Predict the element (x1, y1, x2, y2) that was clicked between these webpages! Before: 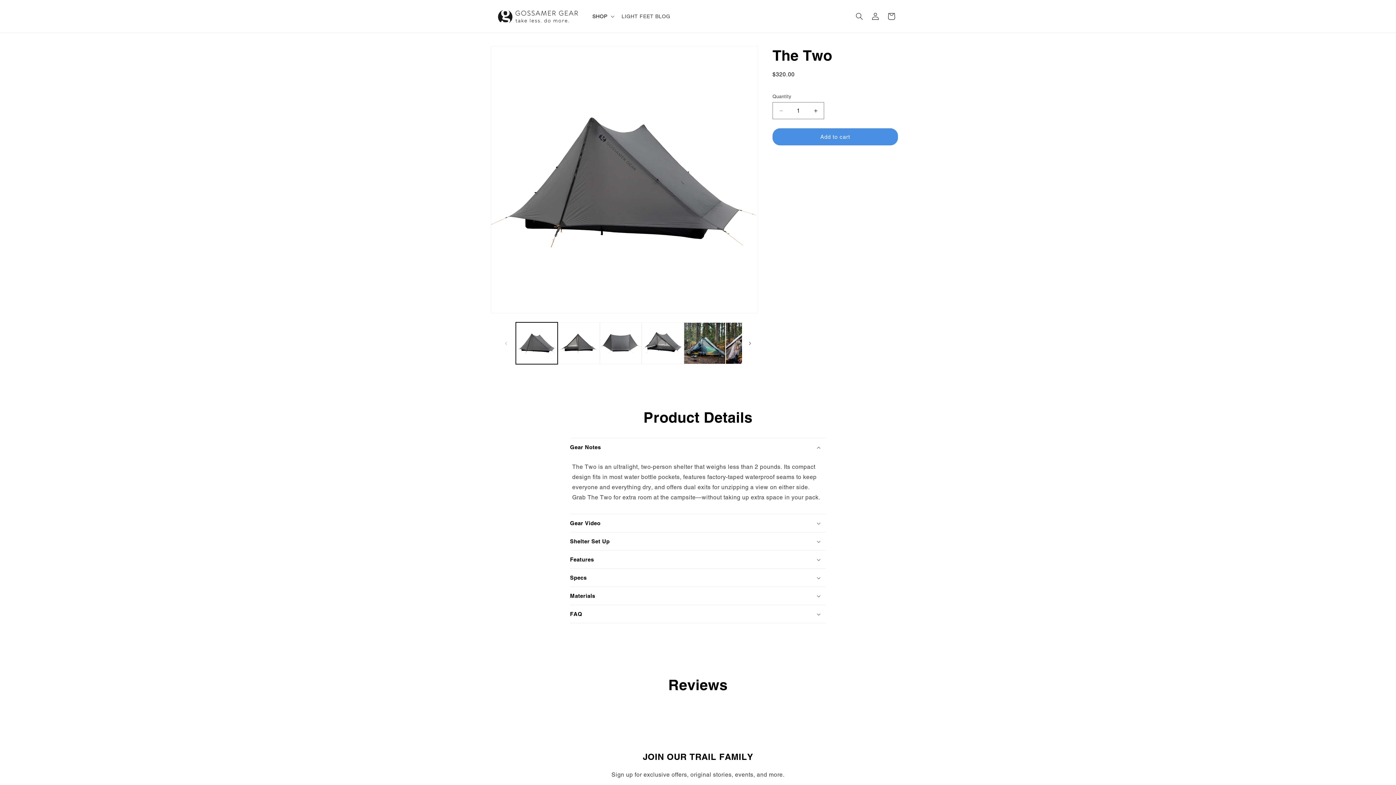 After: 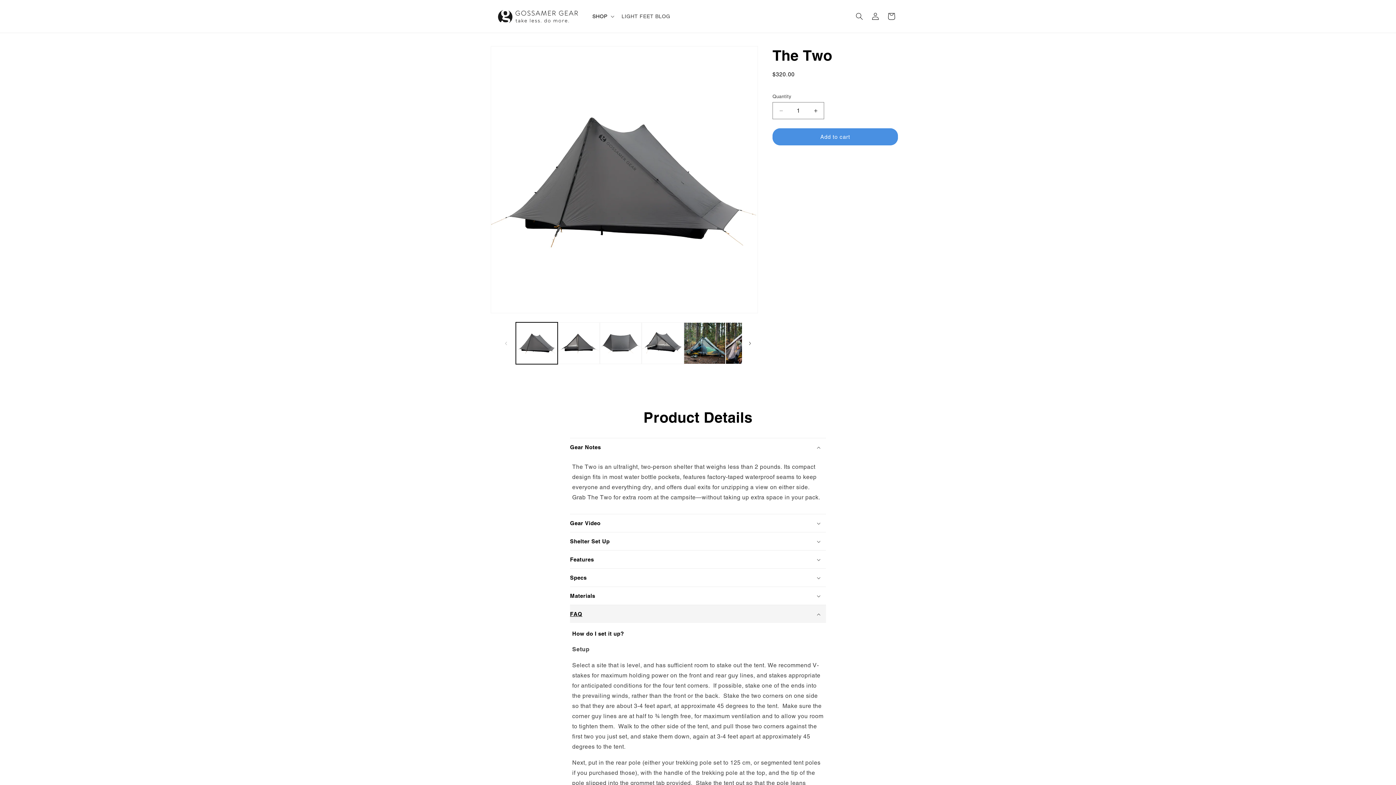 Action: bbox: (570, 605, 826, 623) label: FAQ